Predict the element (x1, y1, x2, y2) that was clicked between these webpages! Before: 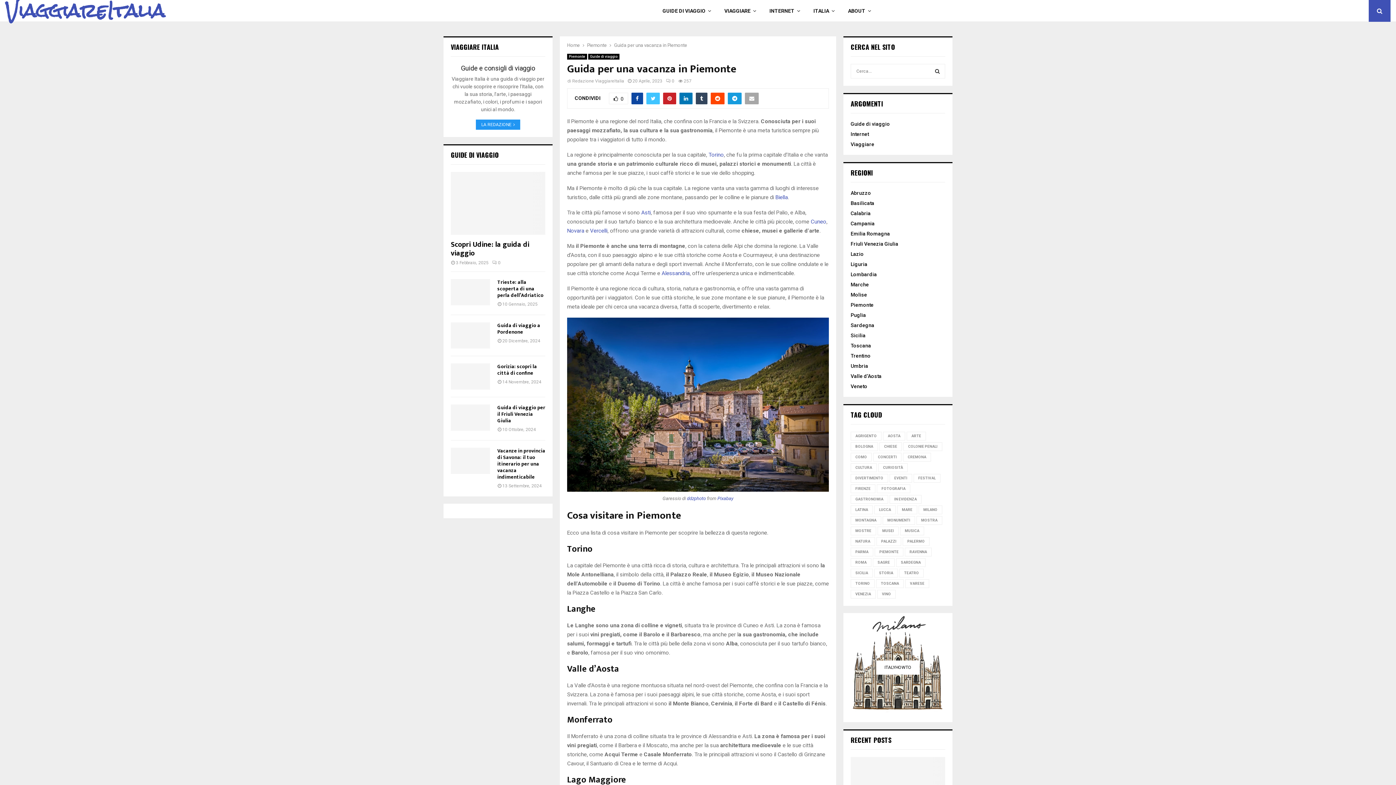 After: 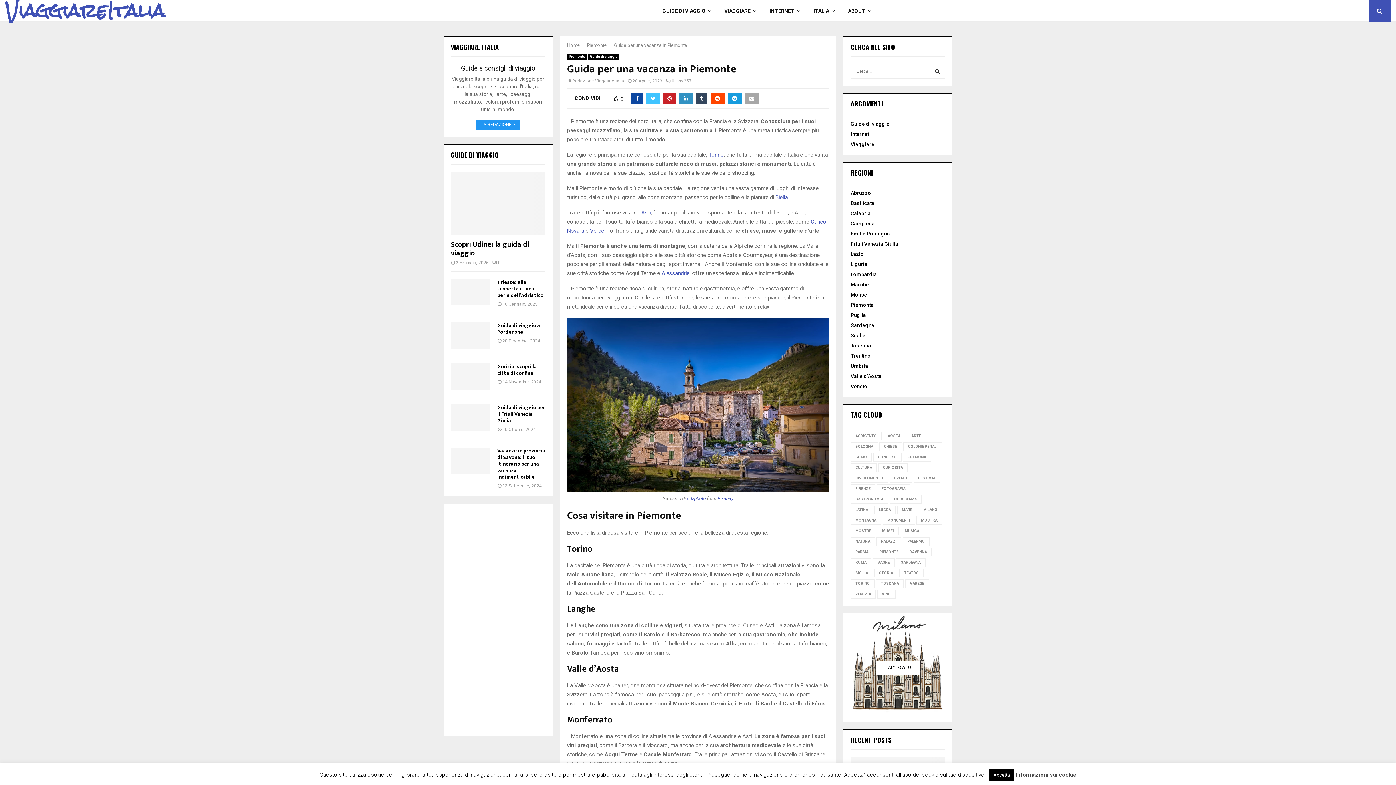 Action: bbox: (679, 92, 692, 104)